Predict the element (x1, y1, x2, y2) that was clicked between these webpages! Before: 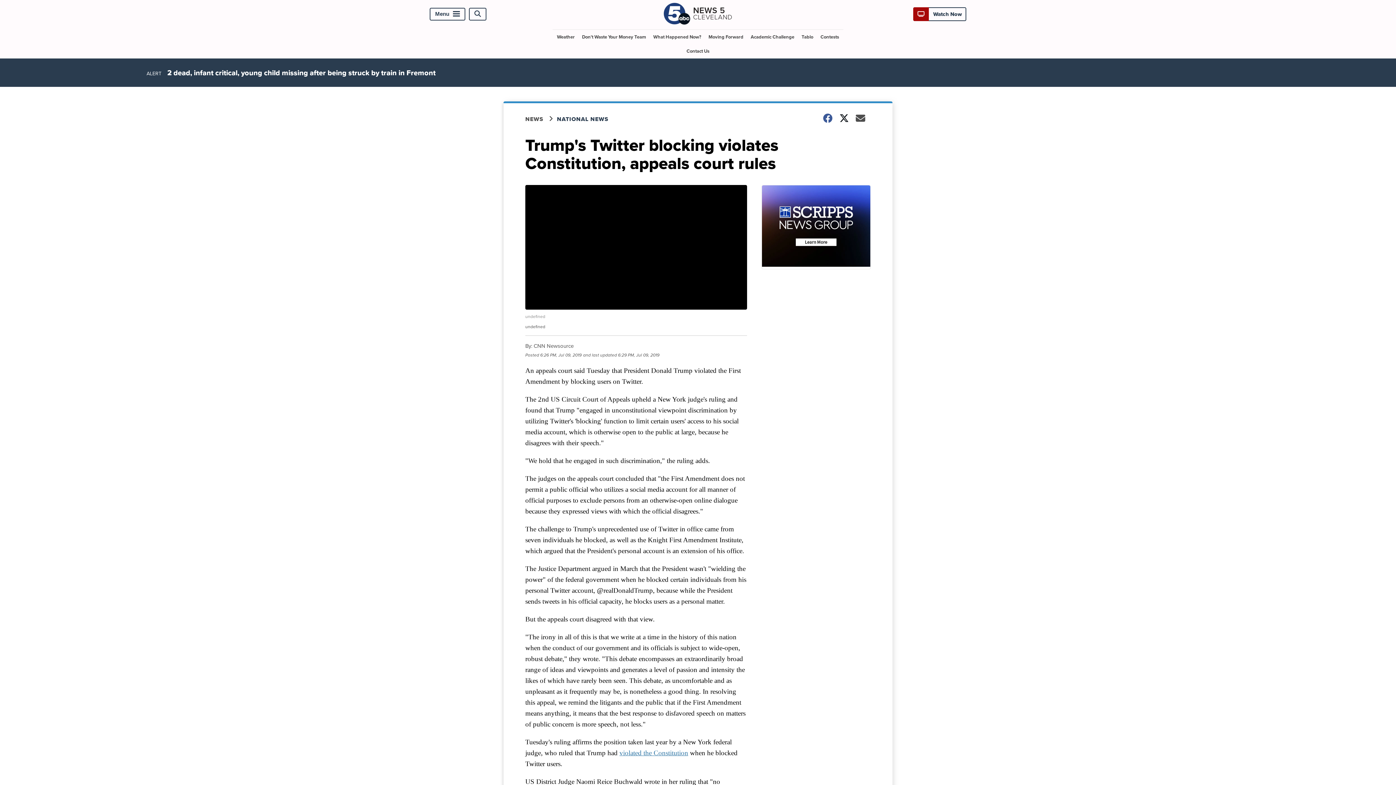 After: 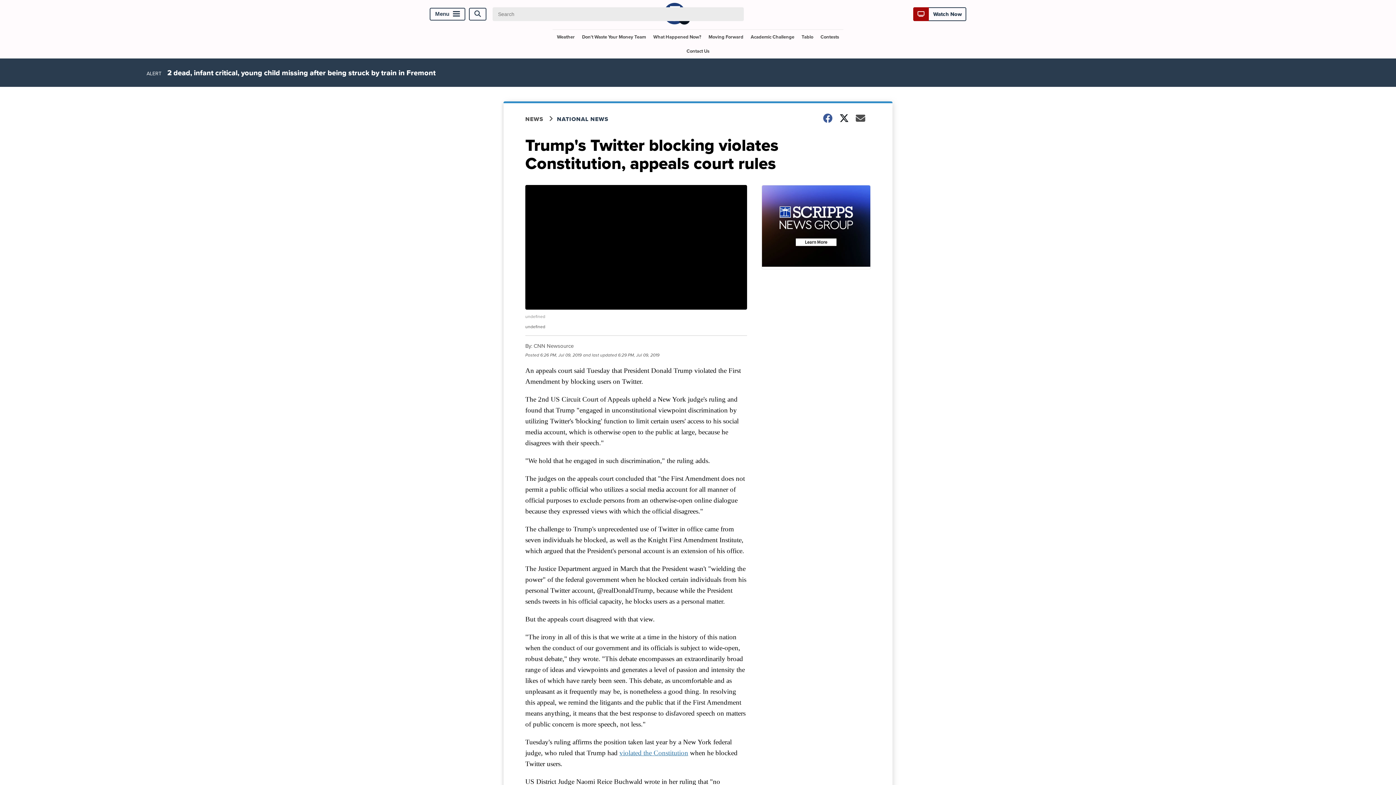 Action: label: Open Search bbox: (469, 7, 486, 20)